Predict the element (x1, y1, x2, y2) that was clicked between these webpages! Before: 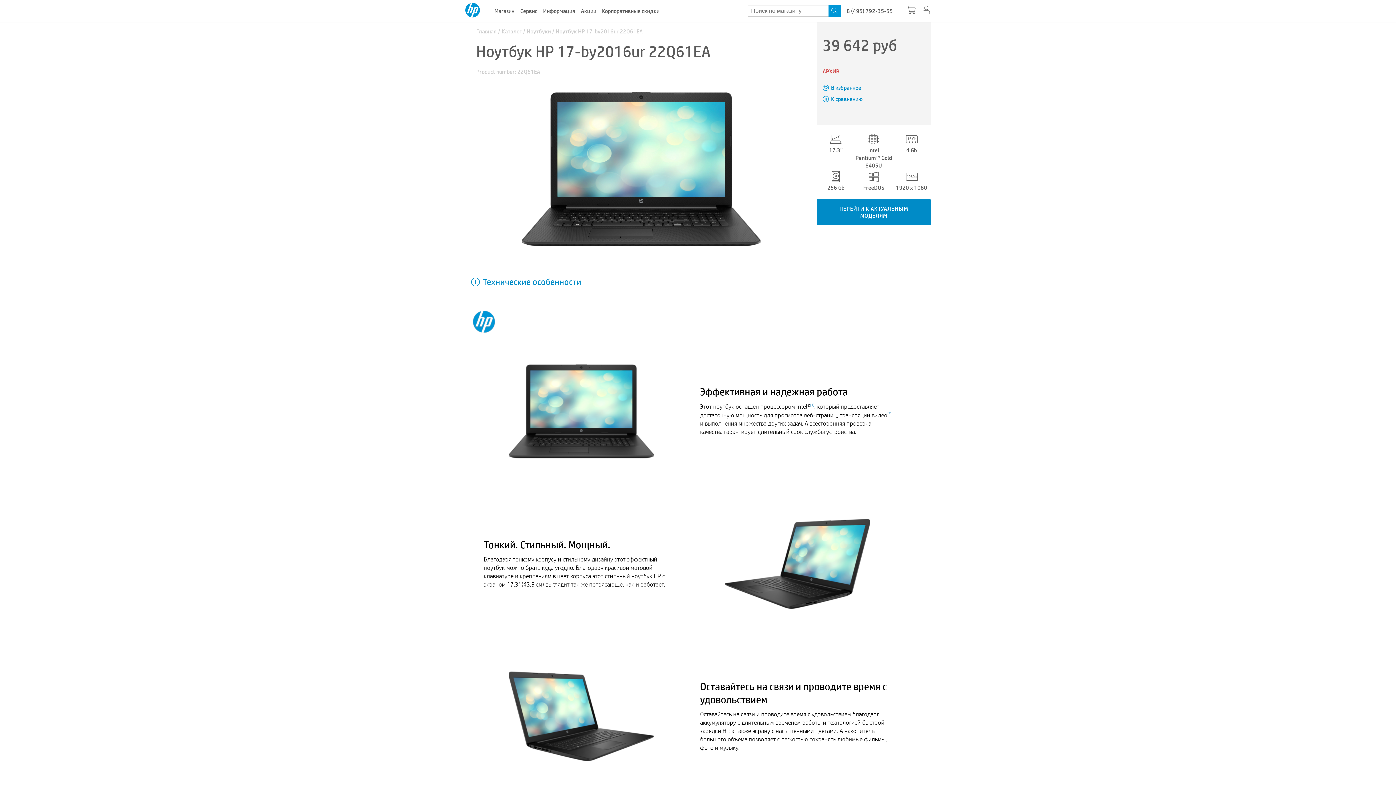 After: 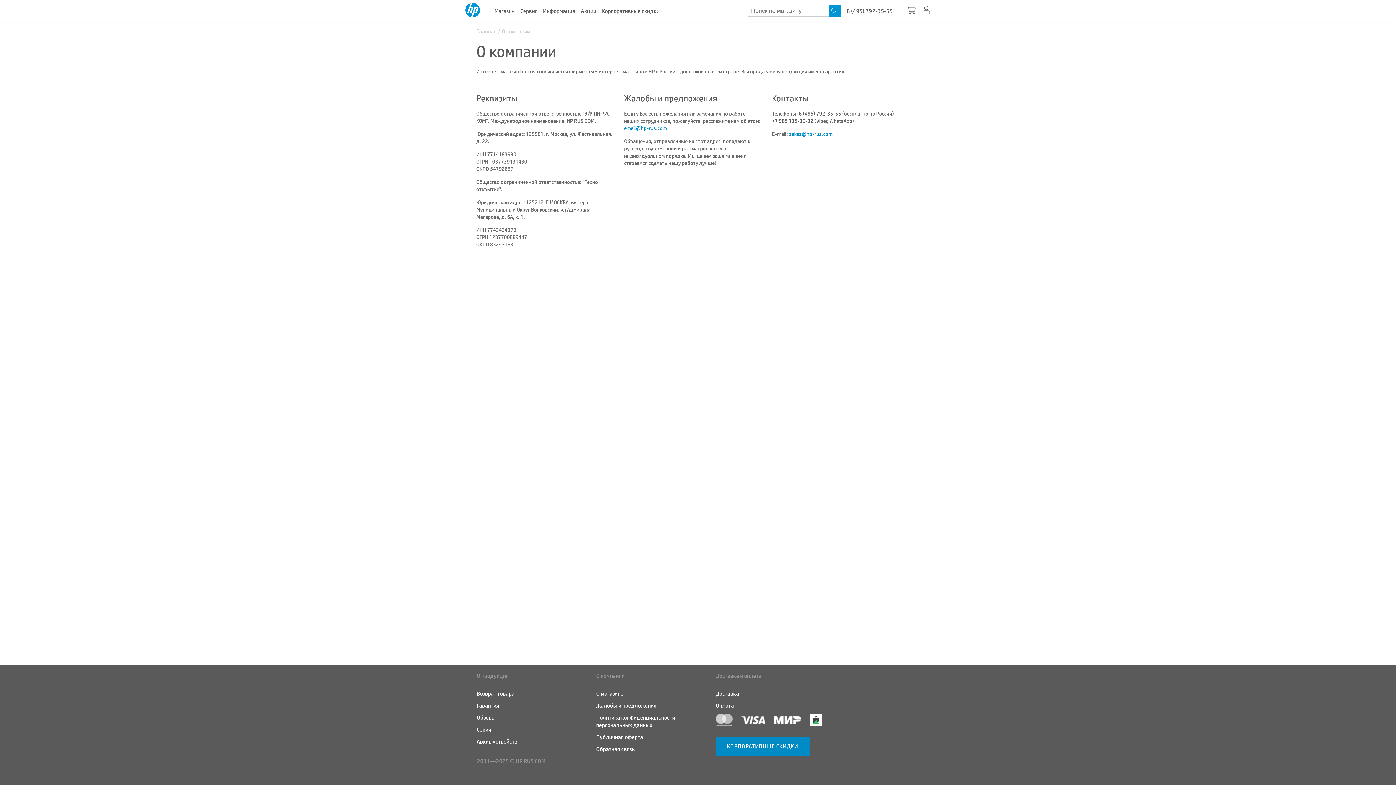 Action: label: Информация bbox: (543, 7, 575, 14)